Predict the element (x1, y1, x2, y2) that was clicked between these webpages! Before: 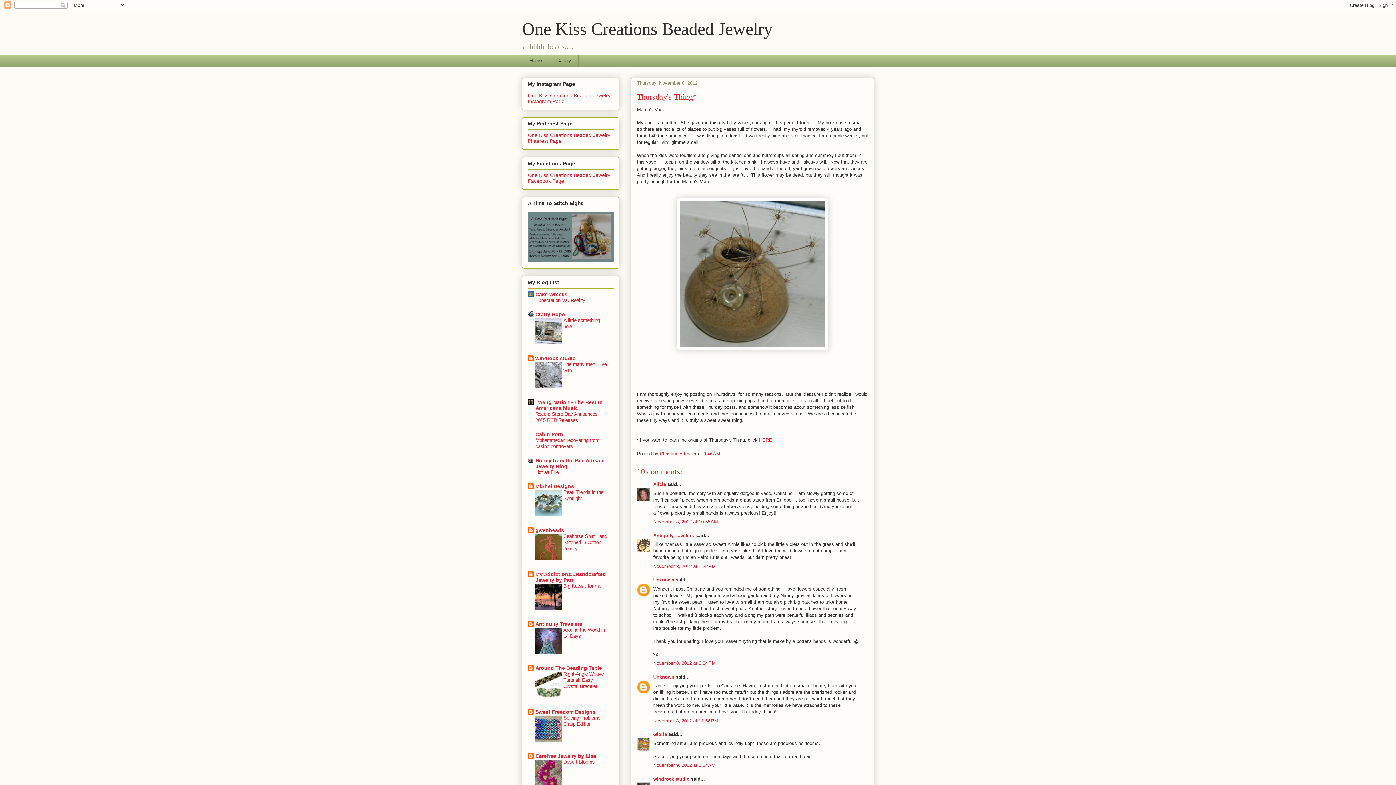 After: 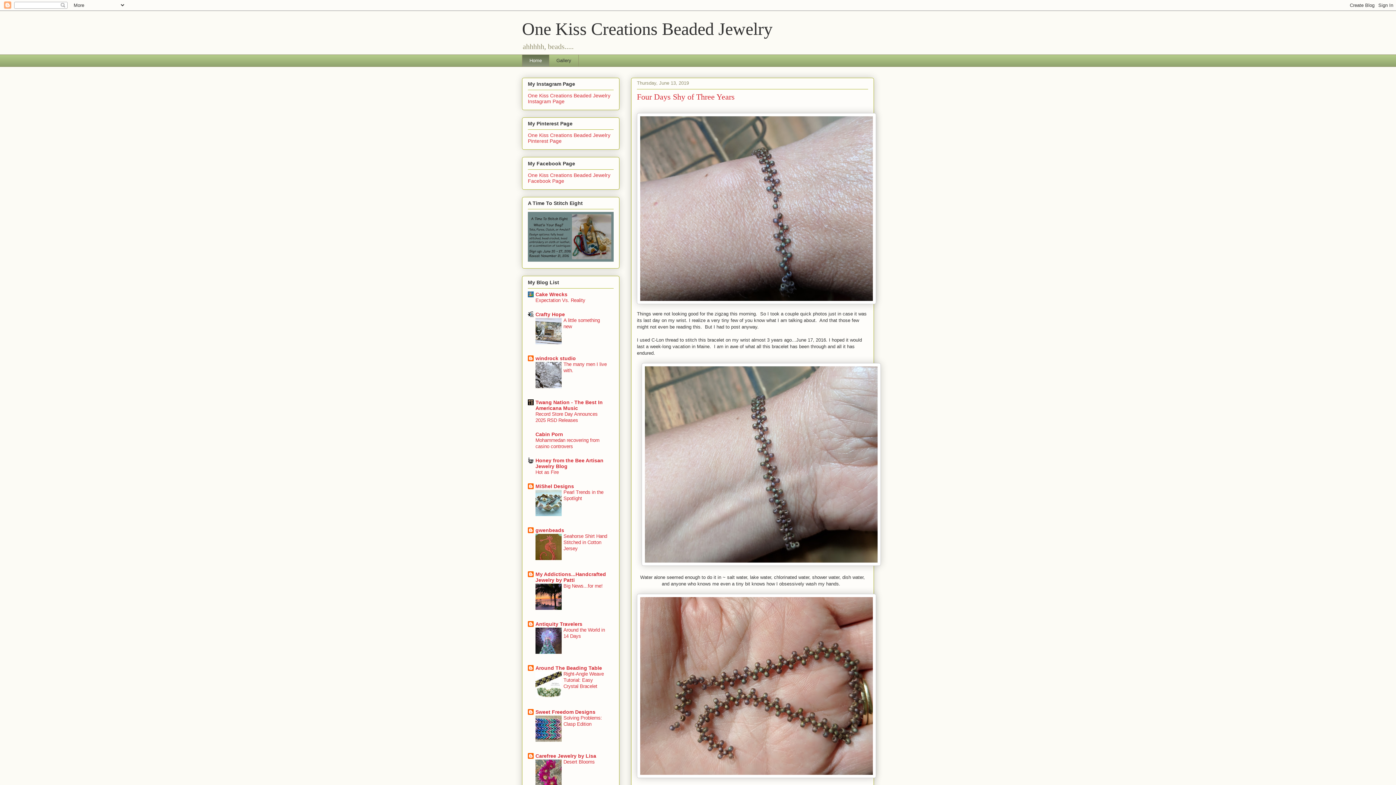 Action: label: One Kiss Creations Beaded Jewelry bbox: (522, 19, 772, 38)